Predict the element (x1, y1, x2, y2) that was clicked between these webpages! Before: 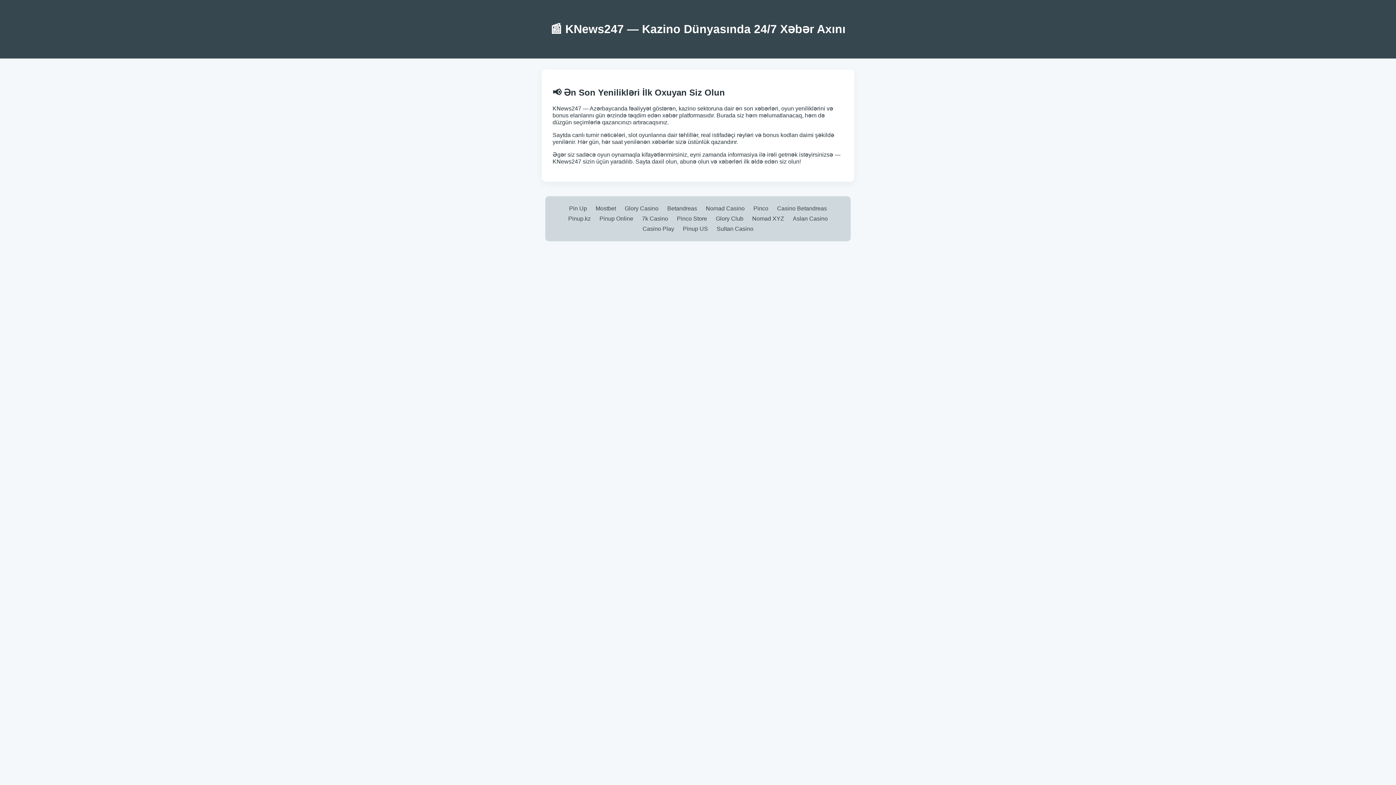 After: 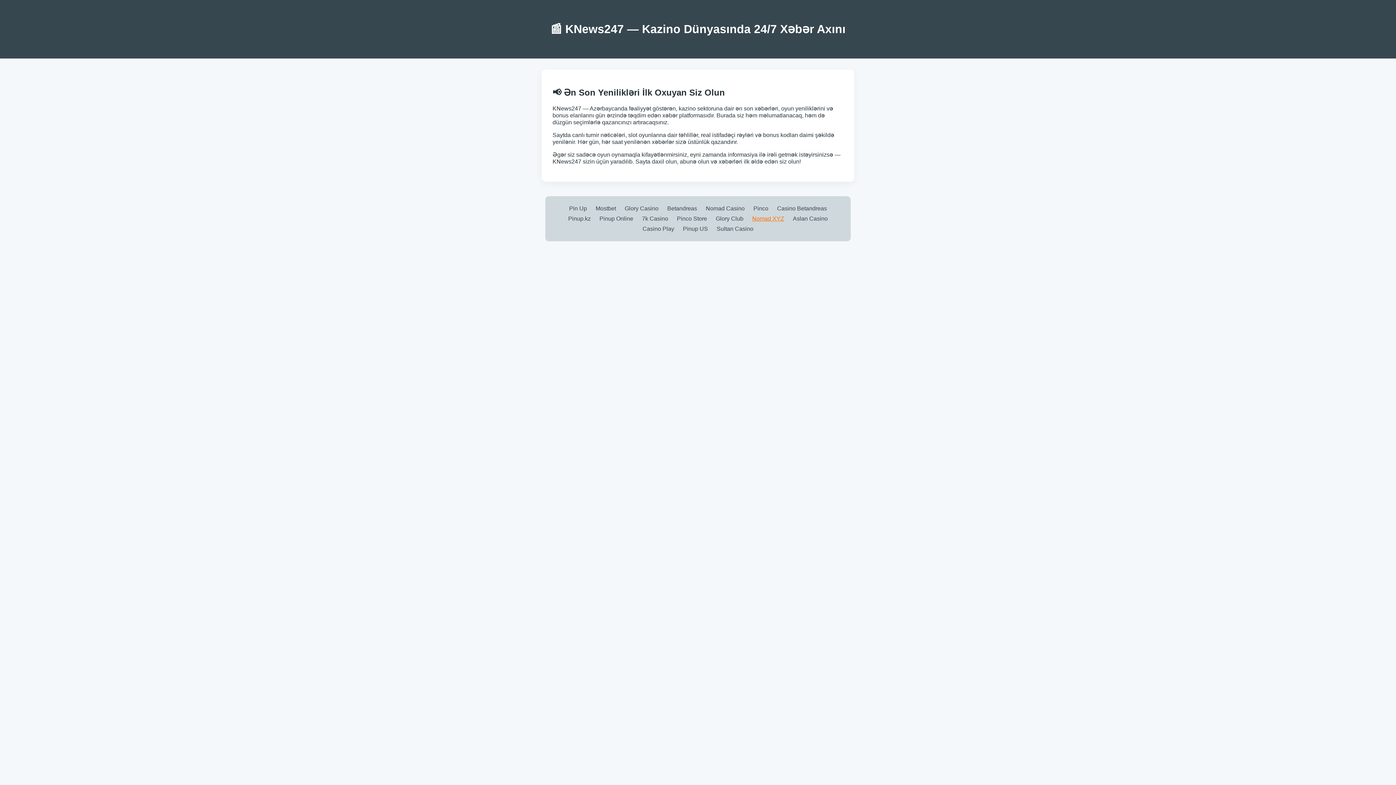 Action: label: Nomad XYZ bbox: (752, 215, 784, 222)